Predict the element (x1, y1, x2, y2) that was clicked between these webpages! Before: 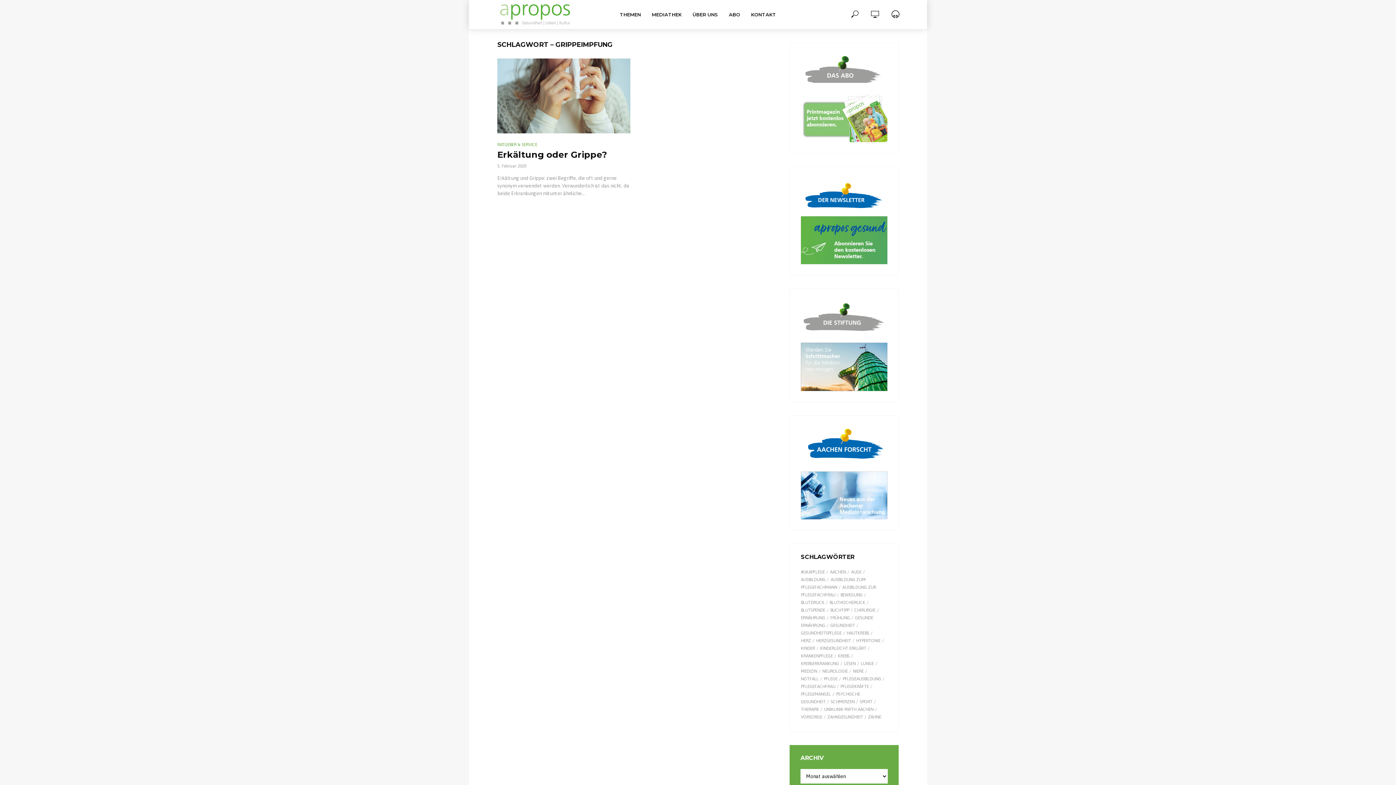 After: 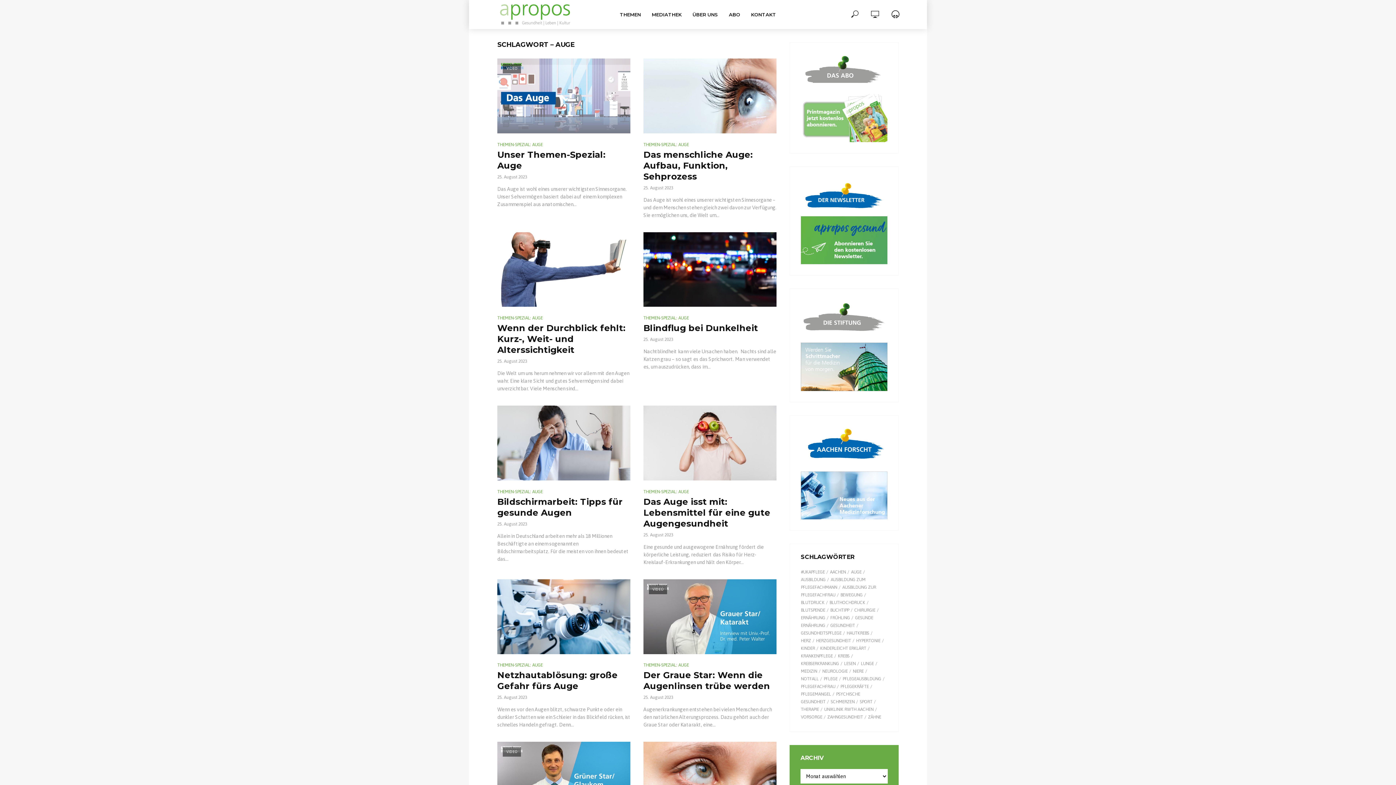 Action: bbox: (851, 569, 865, 575) label: Auge (11 Einträge)